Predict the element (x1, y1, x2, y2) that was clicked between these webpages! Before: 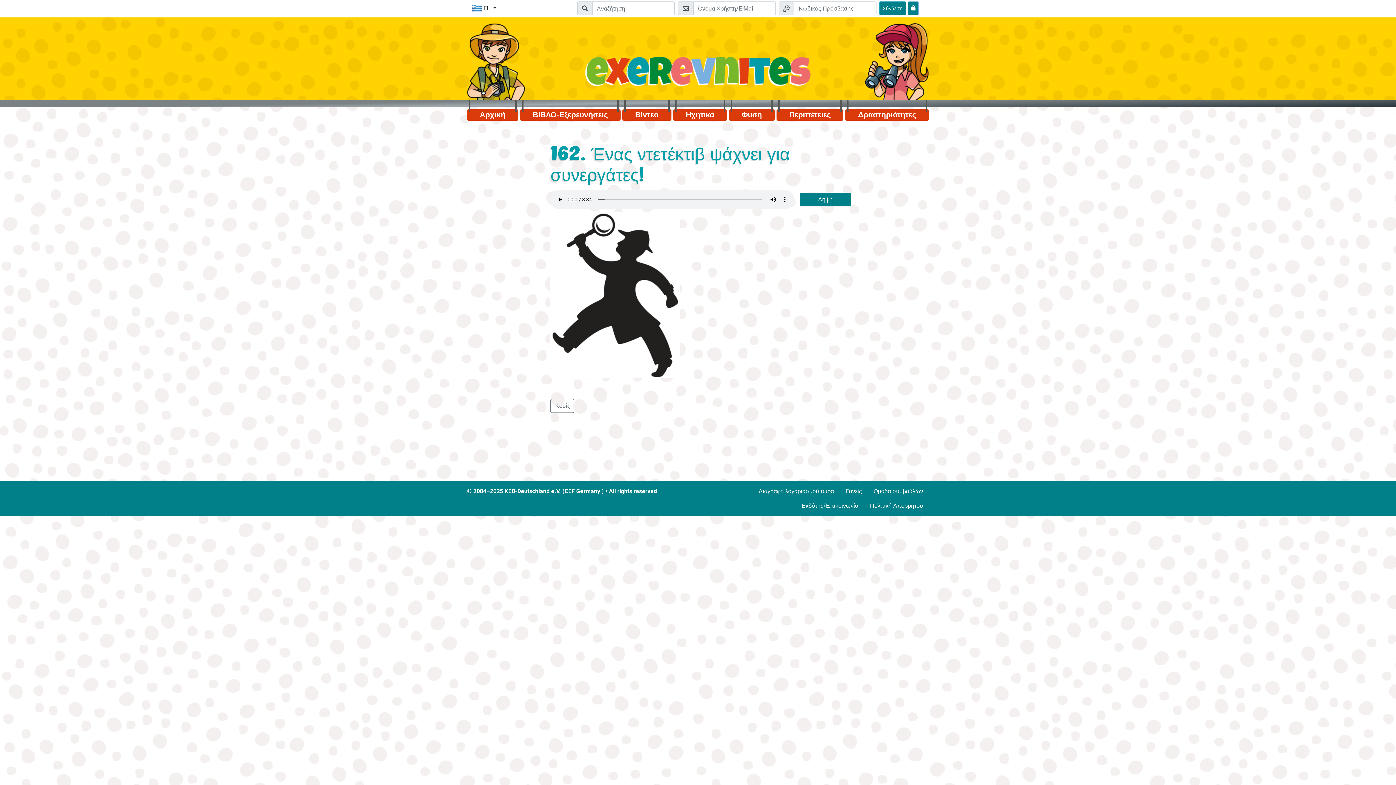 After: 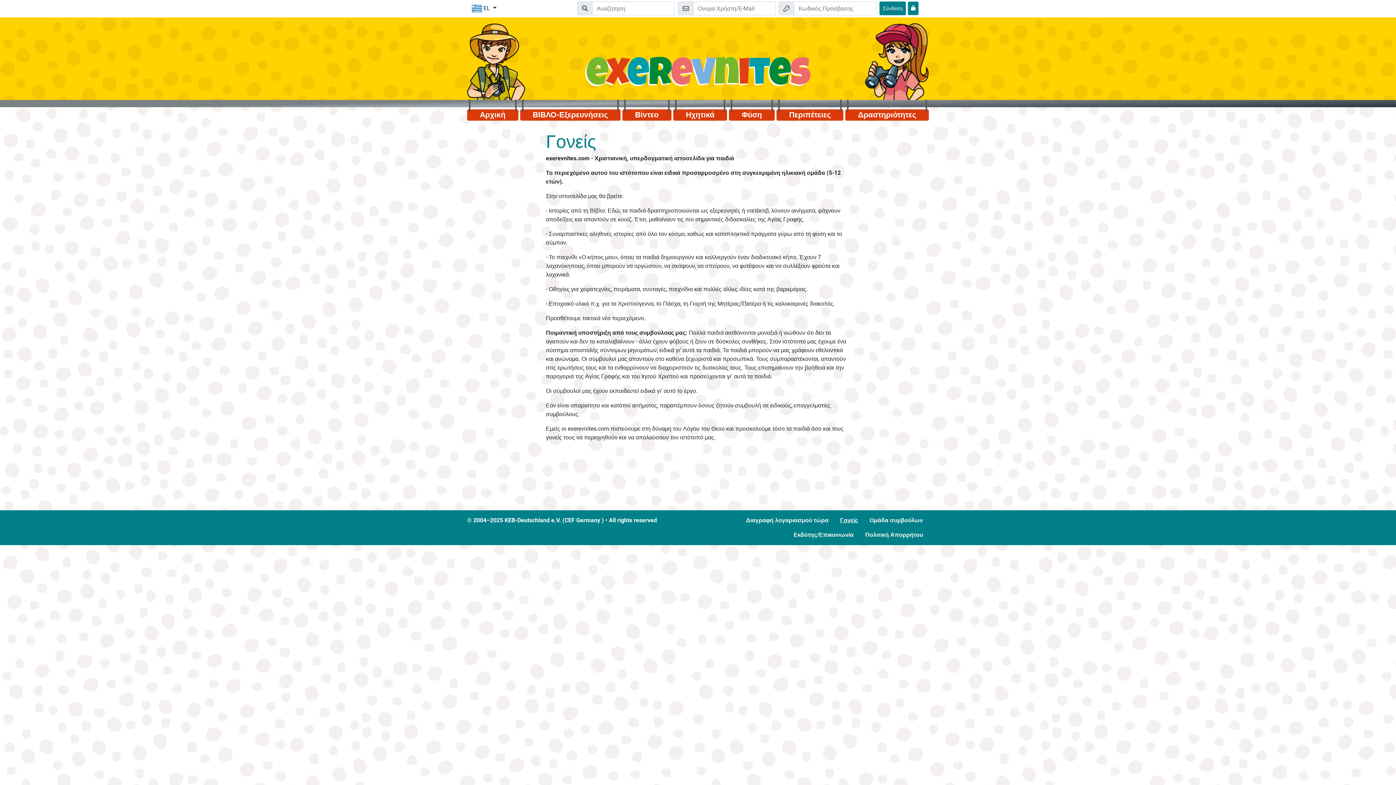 Action: label: Γονείς bbox: (840, 484, 868, 498)